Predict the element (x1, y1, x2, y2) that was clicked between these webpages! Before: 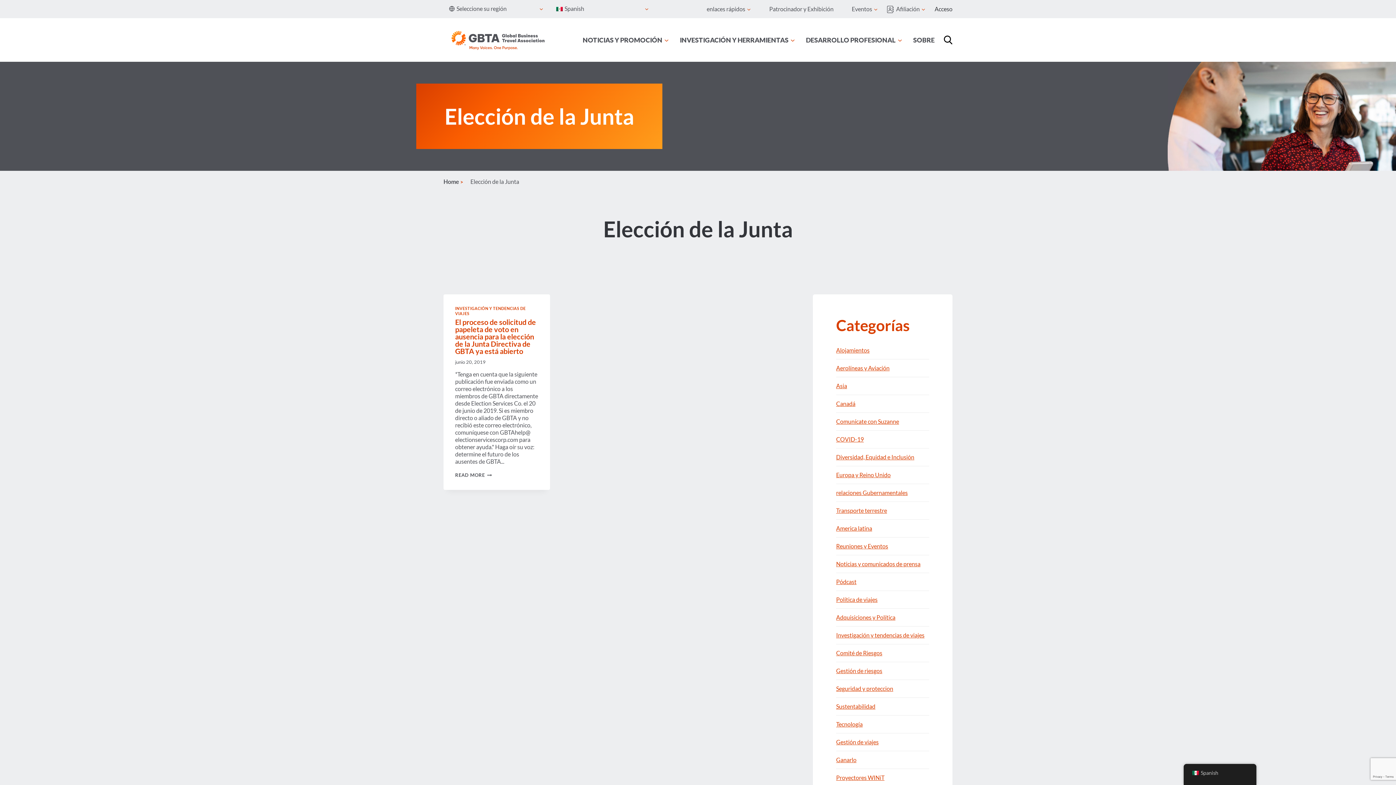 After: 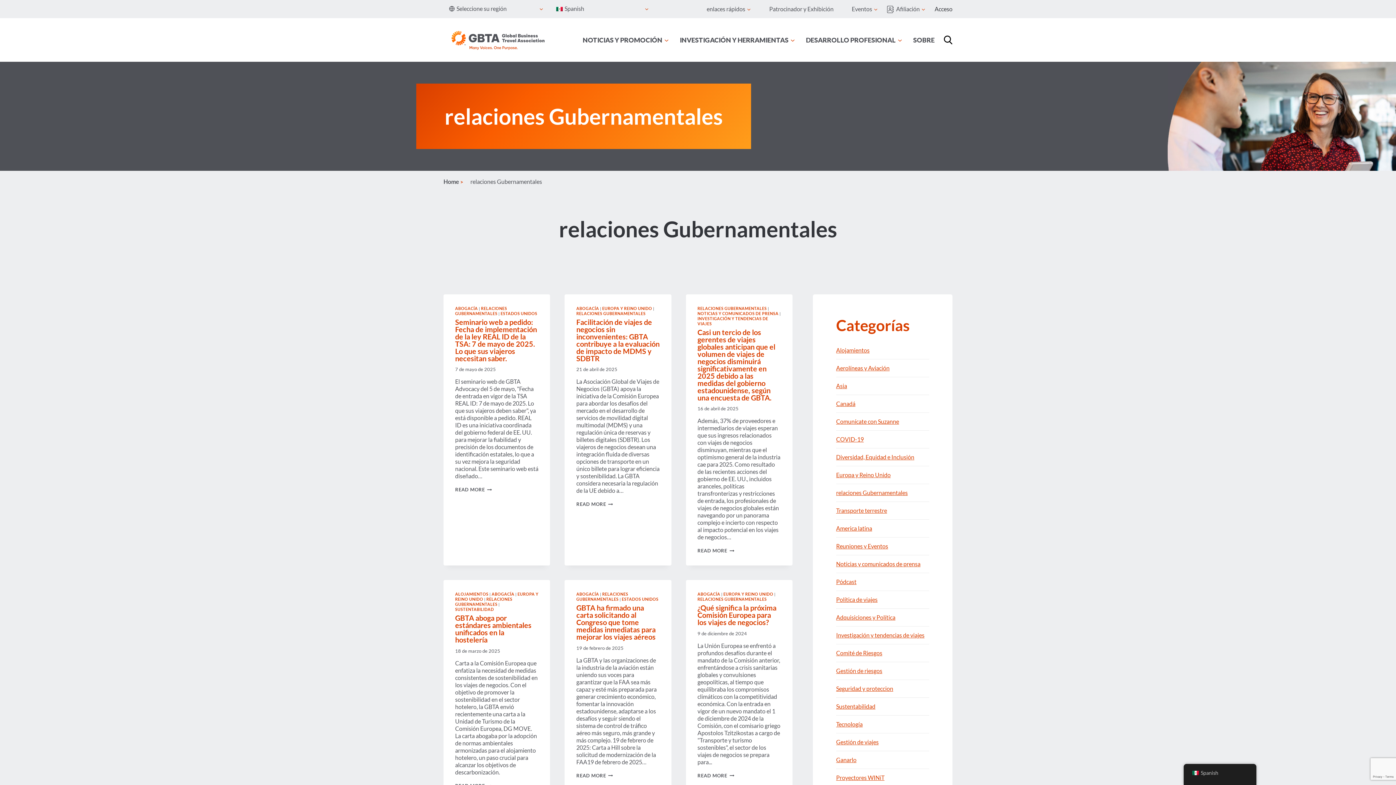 Action: label: relaciones Gubernamentales bbox: (836, 489, 908, 496)